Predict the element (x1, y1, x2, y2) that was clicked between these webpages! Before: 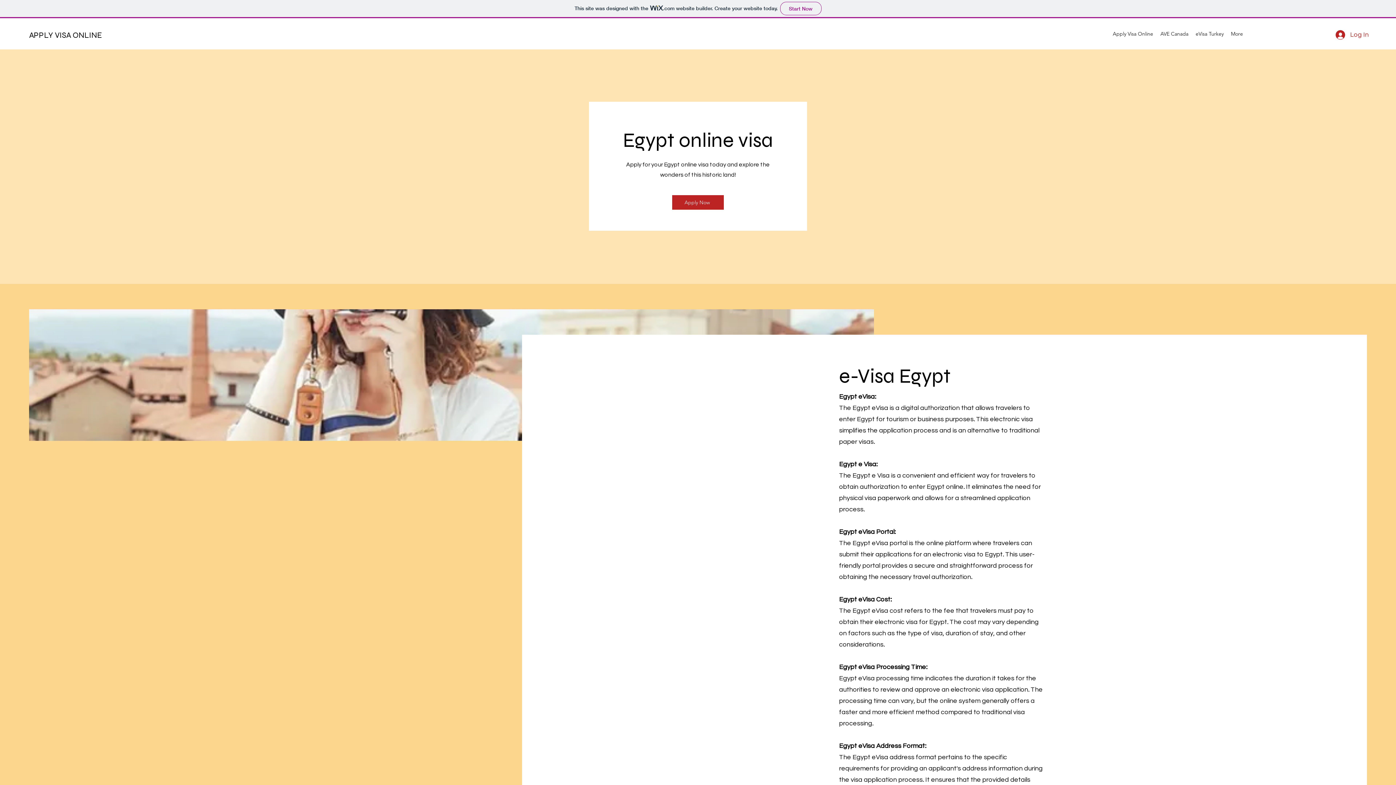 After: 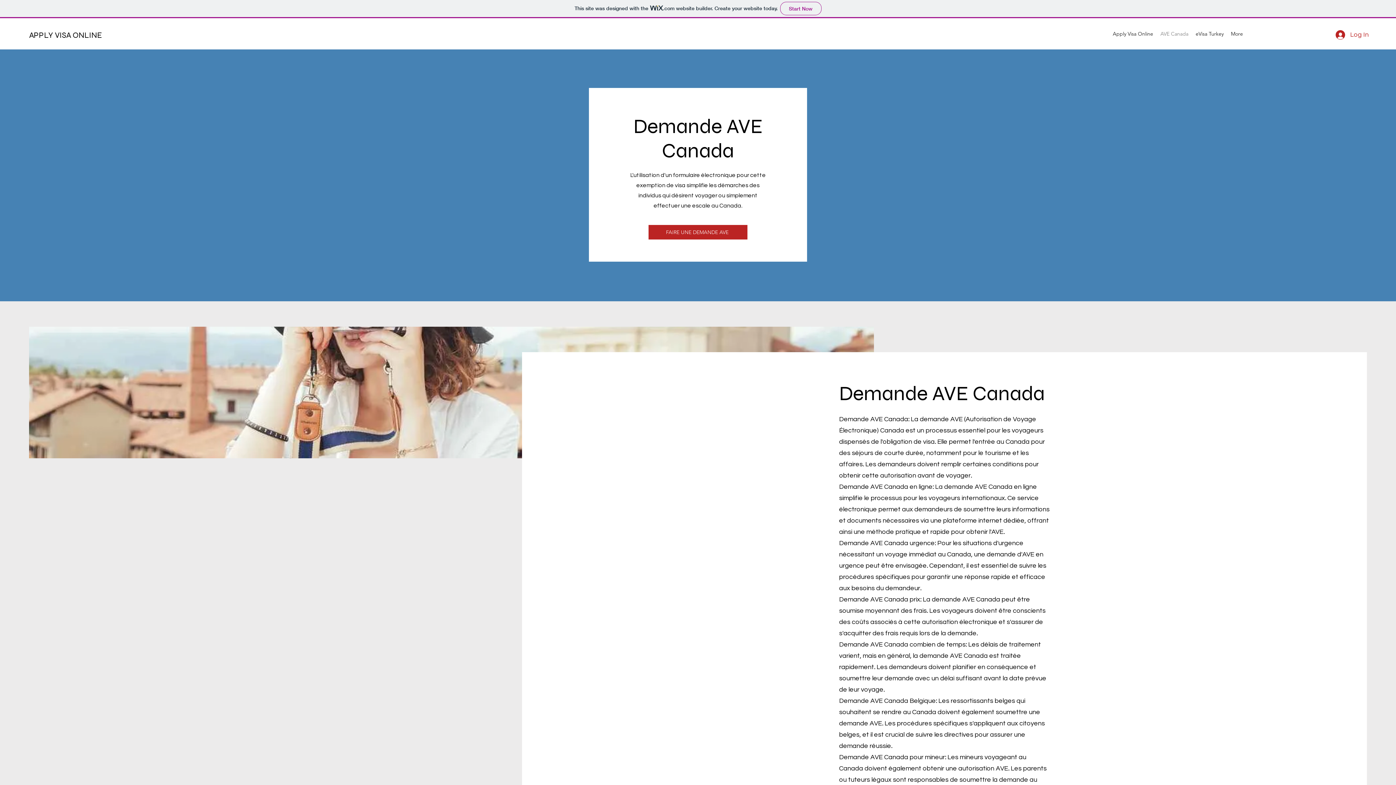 Action: bbox: (1157, 29, 1192, 38) label: AVE Canada